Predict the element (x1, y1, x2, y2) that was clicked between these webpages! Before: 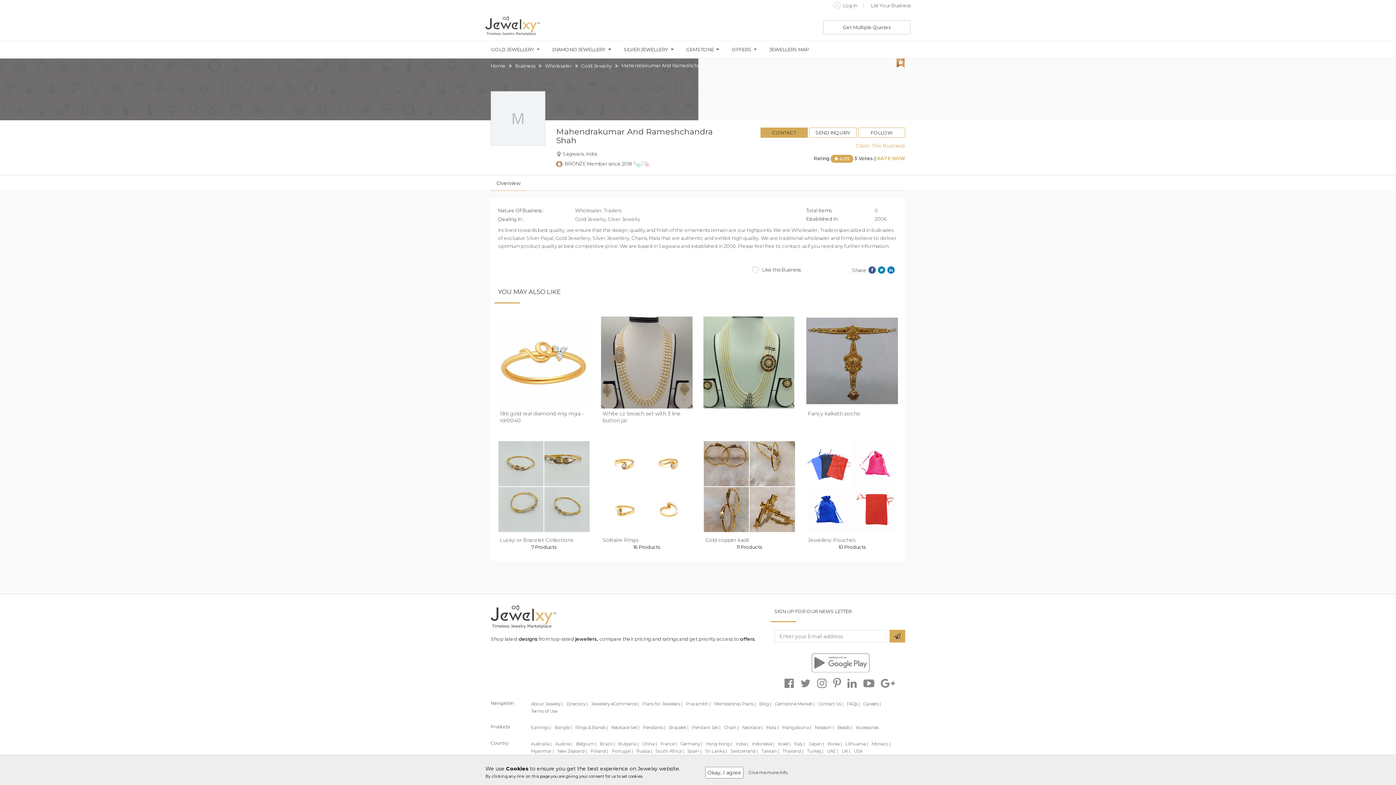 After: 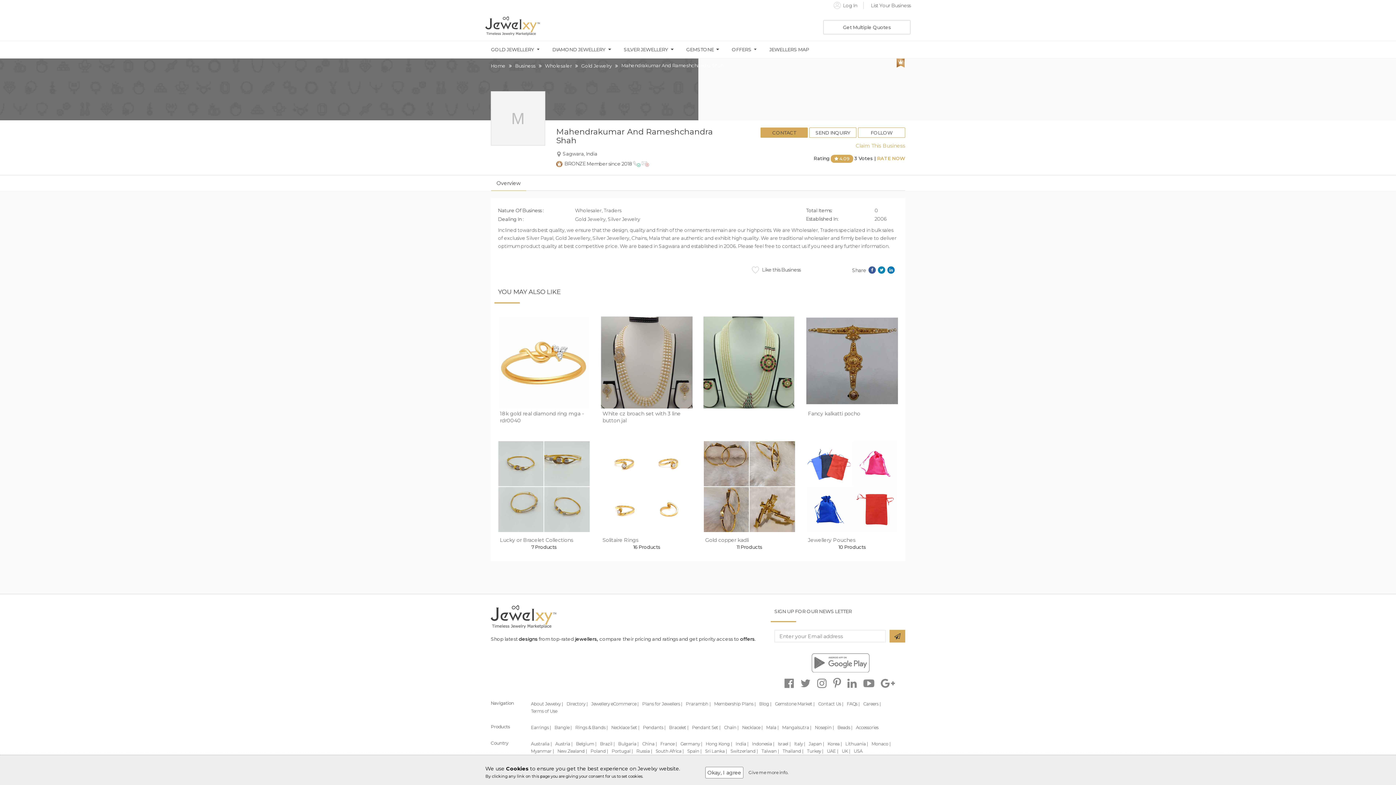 Action: bbox: (680, 741, 702, 746) label: Germany |